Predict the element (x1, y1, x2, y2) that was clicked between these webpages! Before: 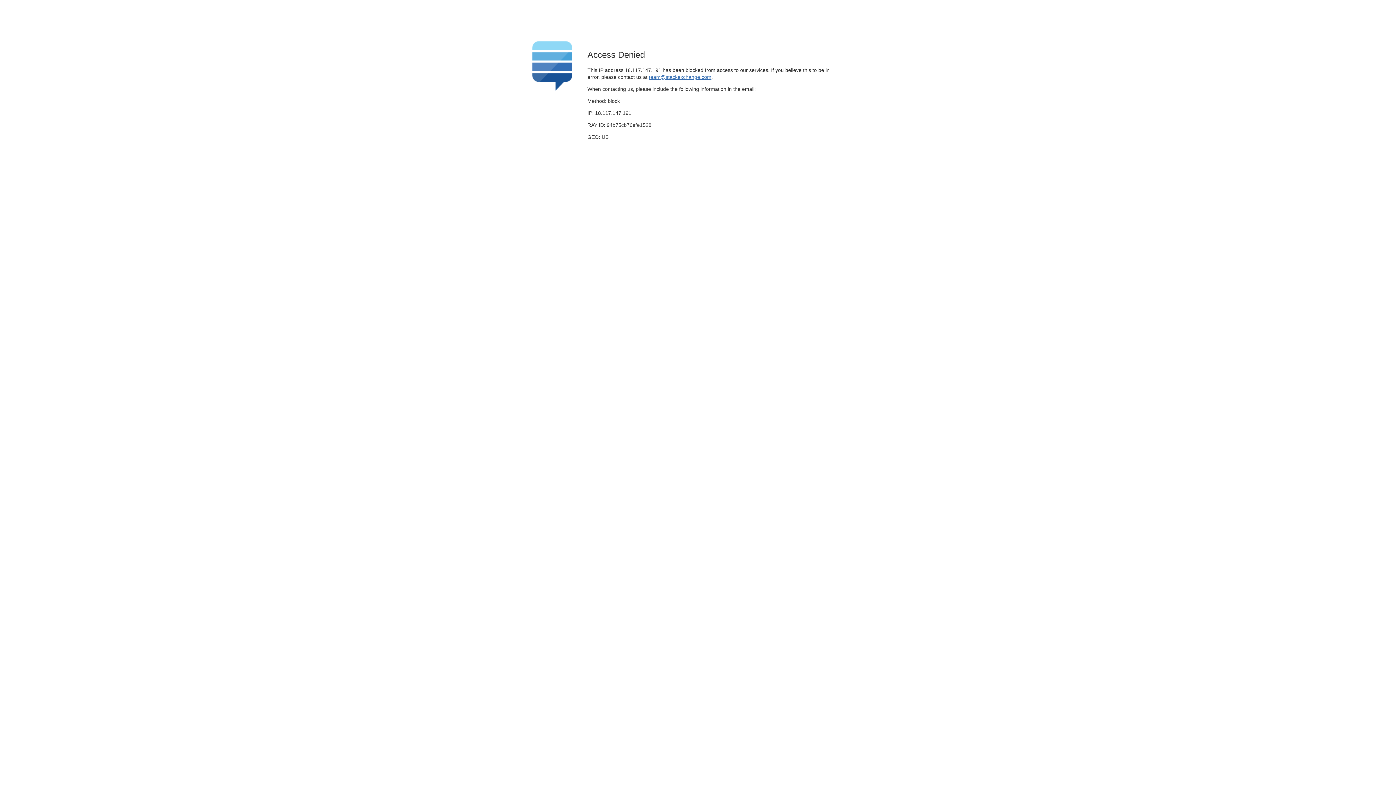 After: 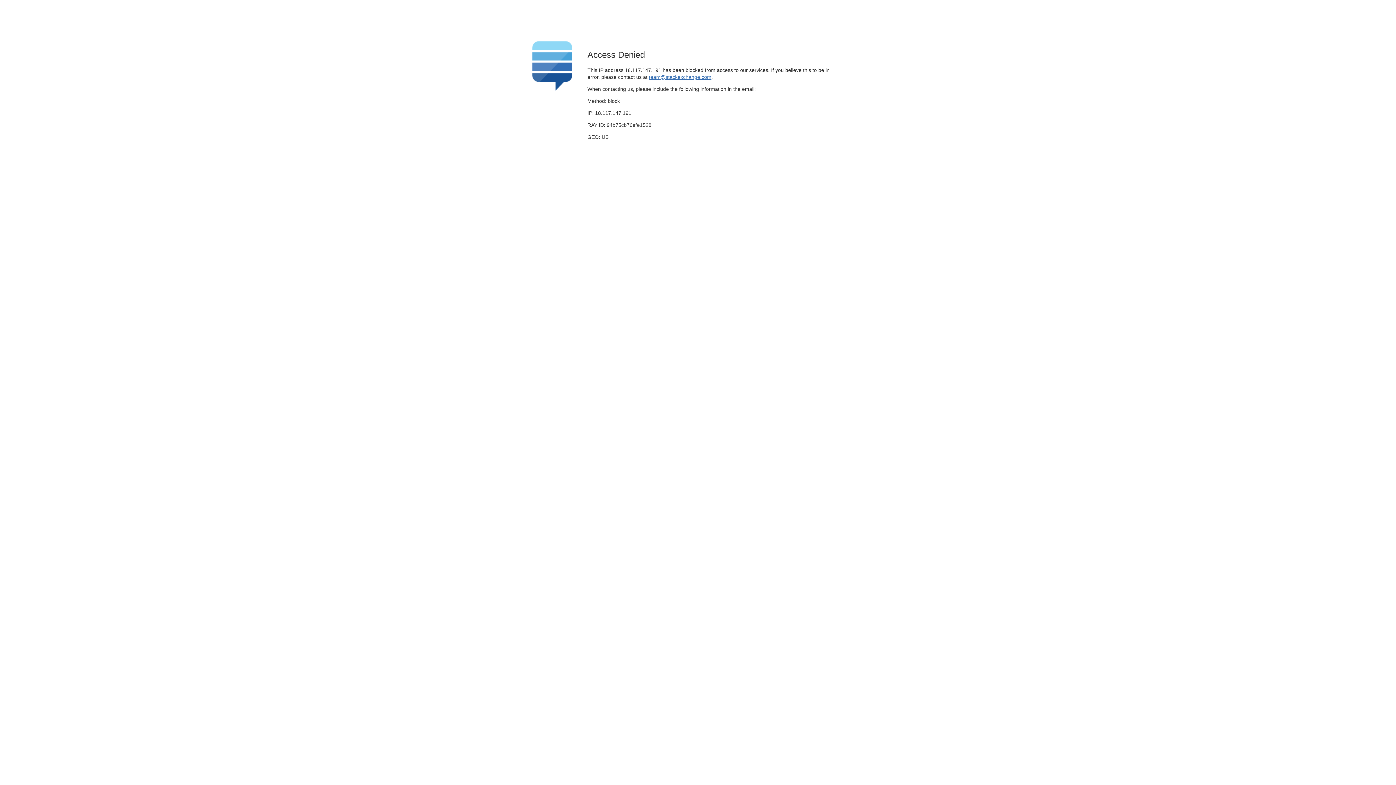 Action: label: team@stackexchange.com bbox: (649, 74, 711, 79)